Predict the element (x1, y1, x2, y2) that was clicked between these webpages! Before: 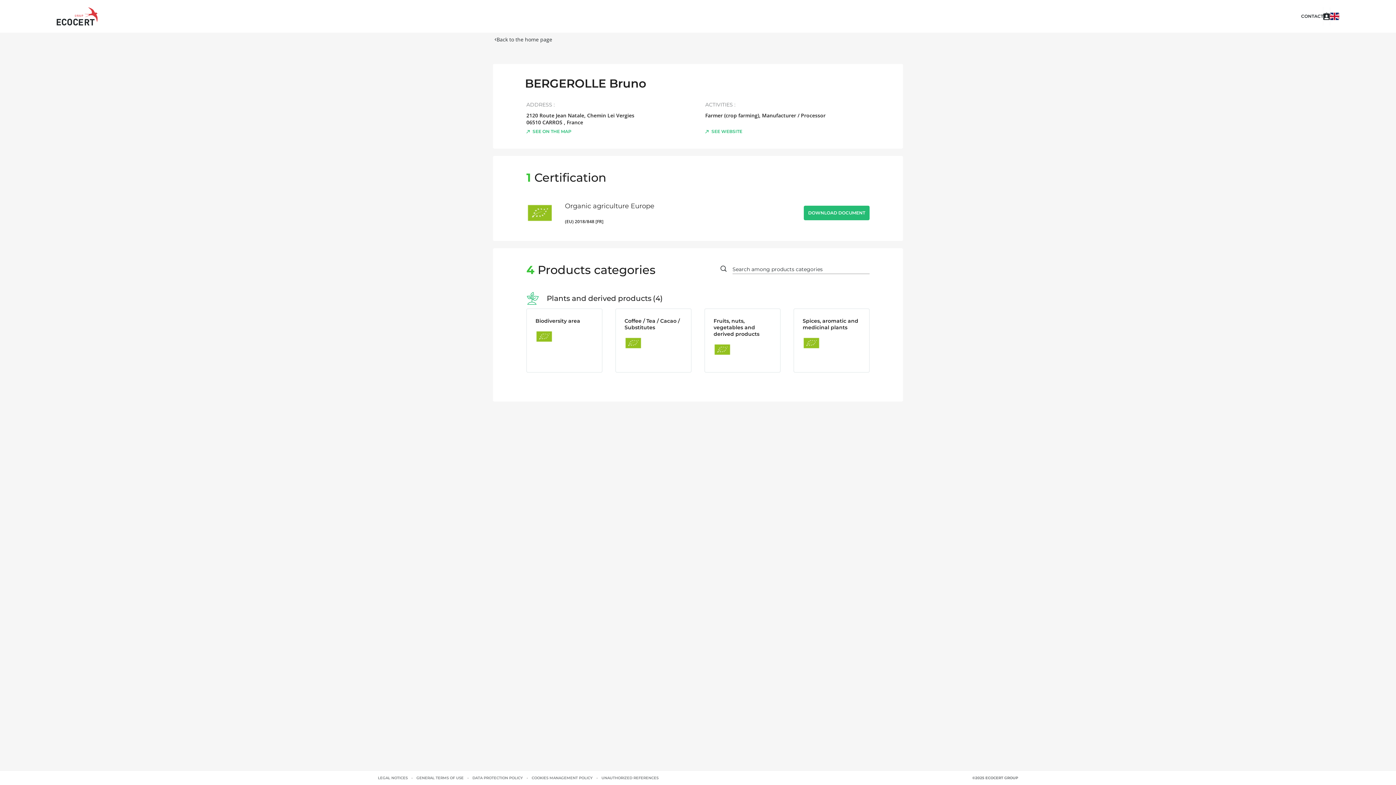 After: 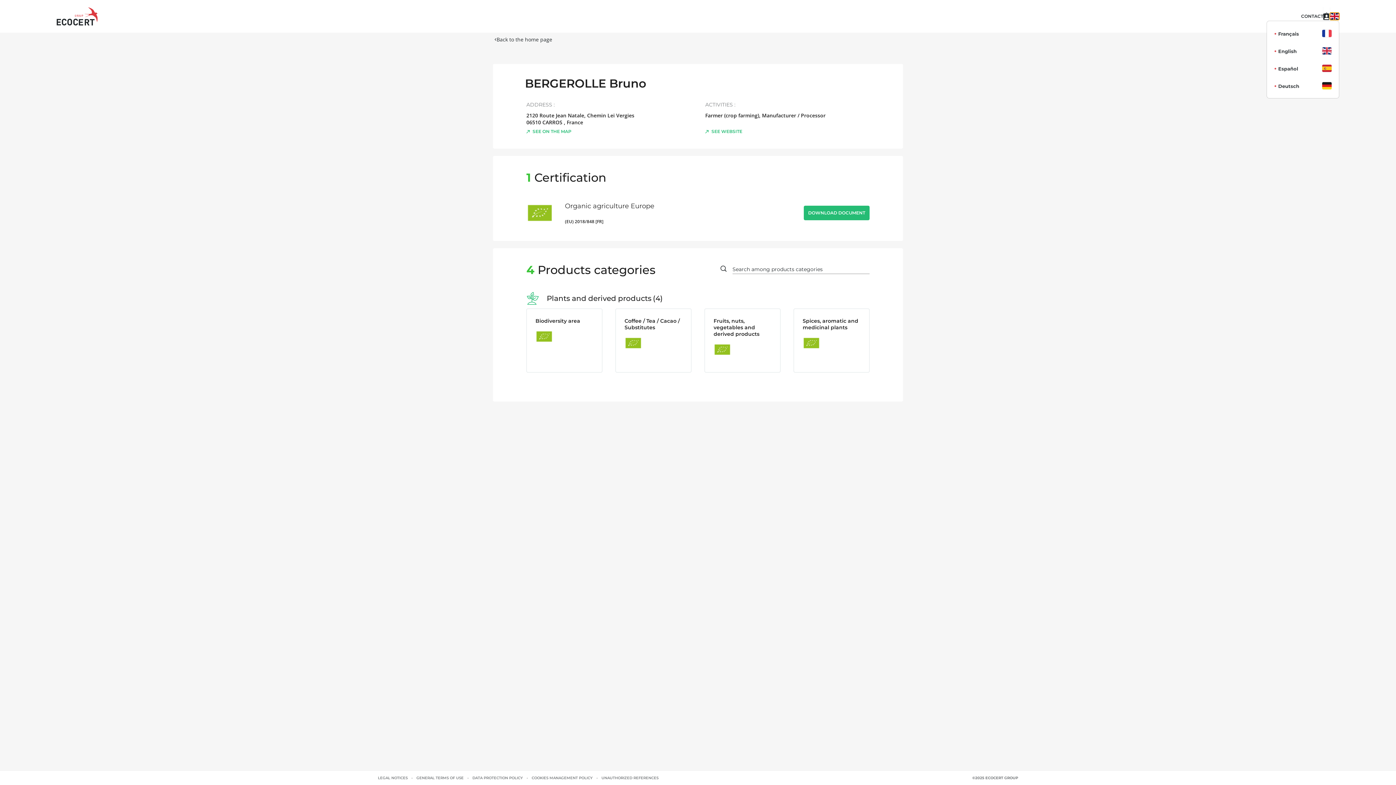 Action: bbox: (1330, 12, 1339, 20) label: Select another language